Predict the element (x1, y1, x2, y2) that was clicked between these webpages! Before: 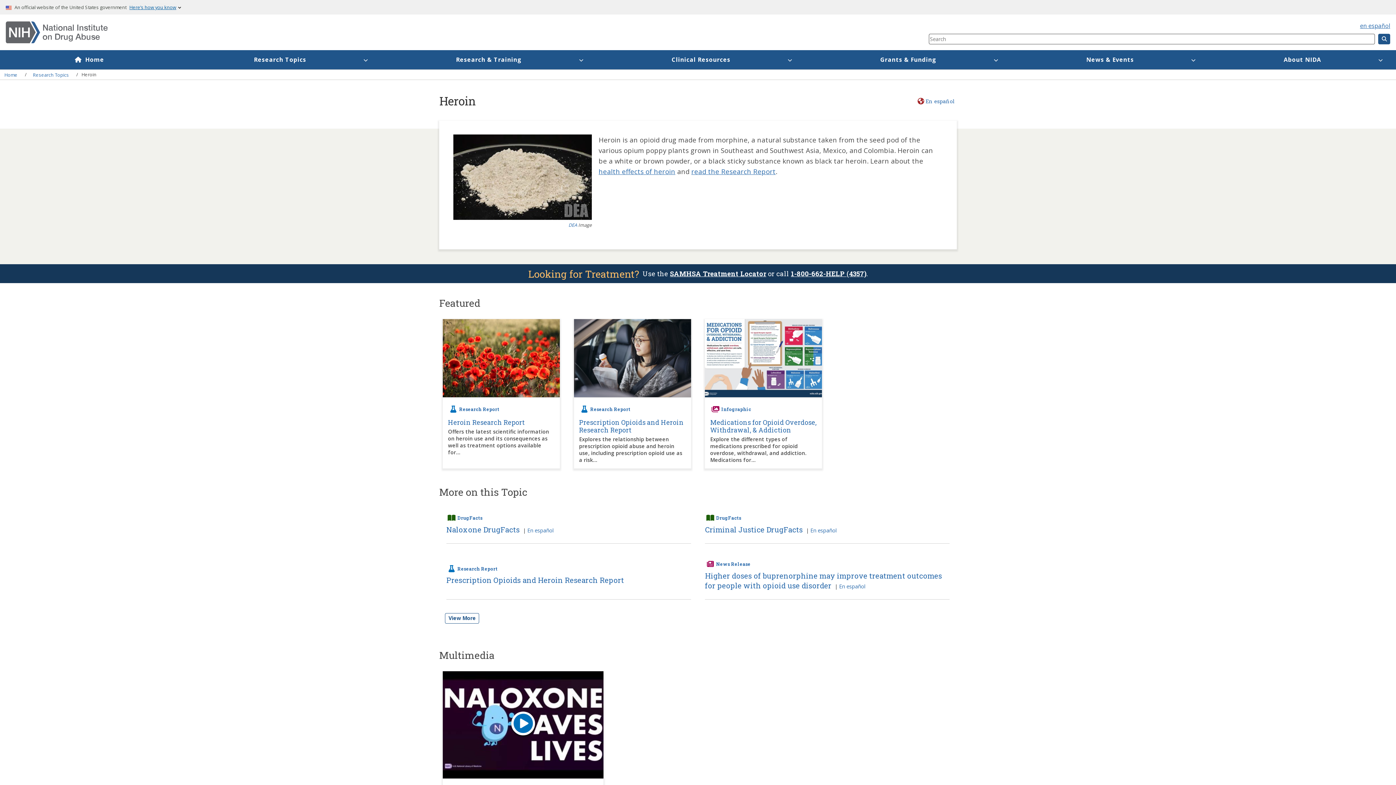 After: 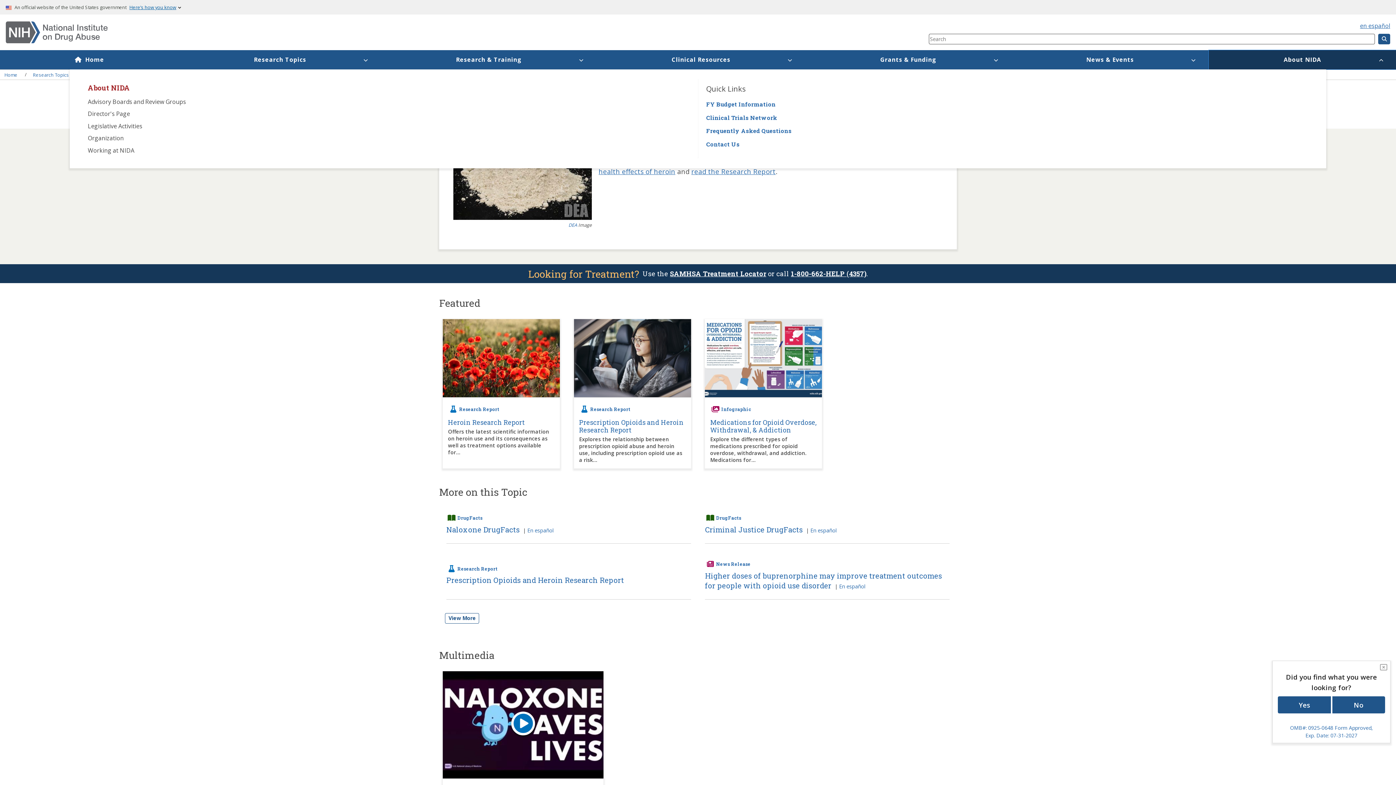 Action: label: About NIDA bbox: (1209, 50, 1396, 69)